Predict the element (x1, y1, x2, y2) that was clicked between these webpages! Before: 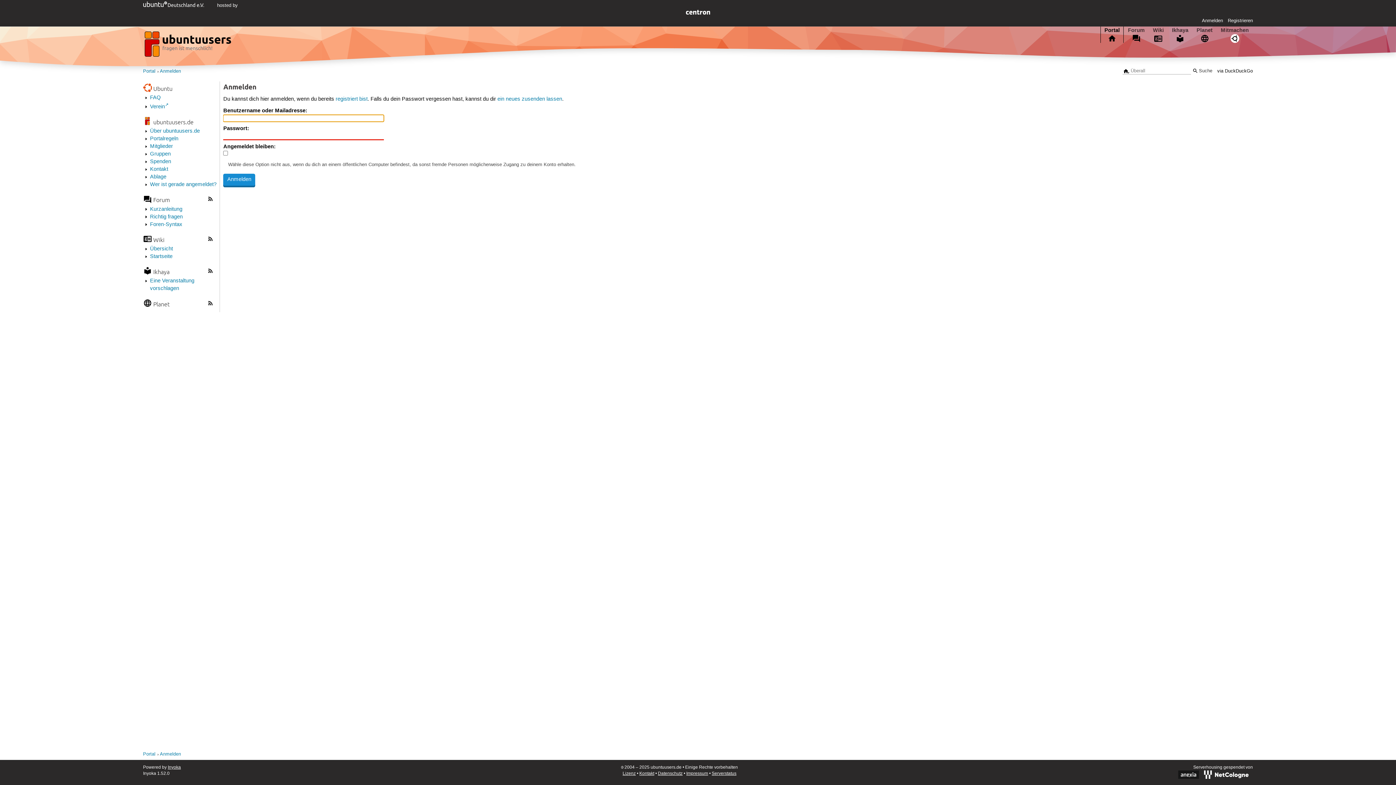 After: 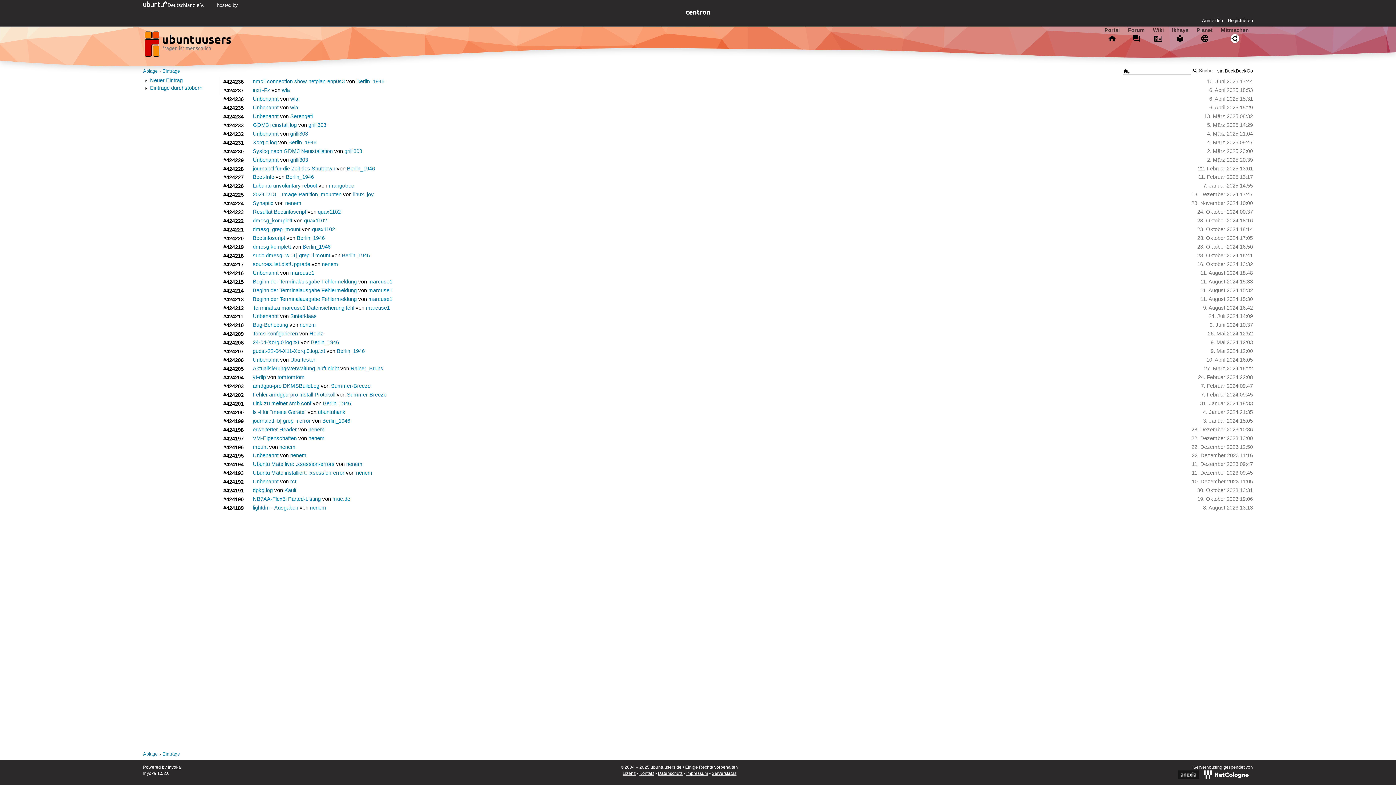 Action: label: Ablage bbox: (150, 173, 166, 180)